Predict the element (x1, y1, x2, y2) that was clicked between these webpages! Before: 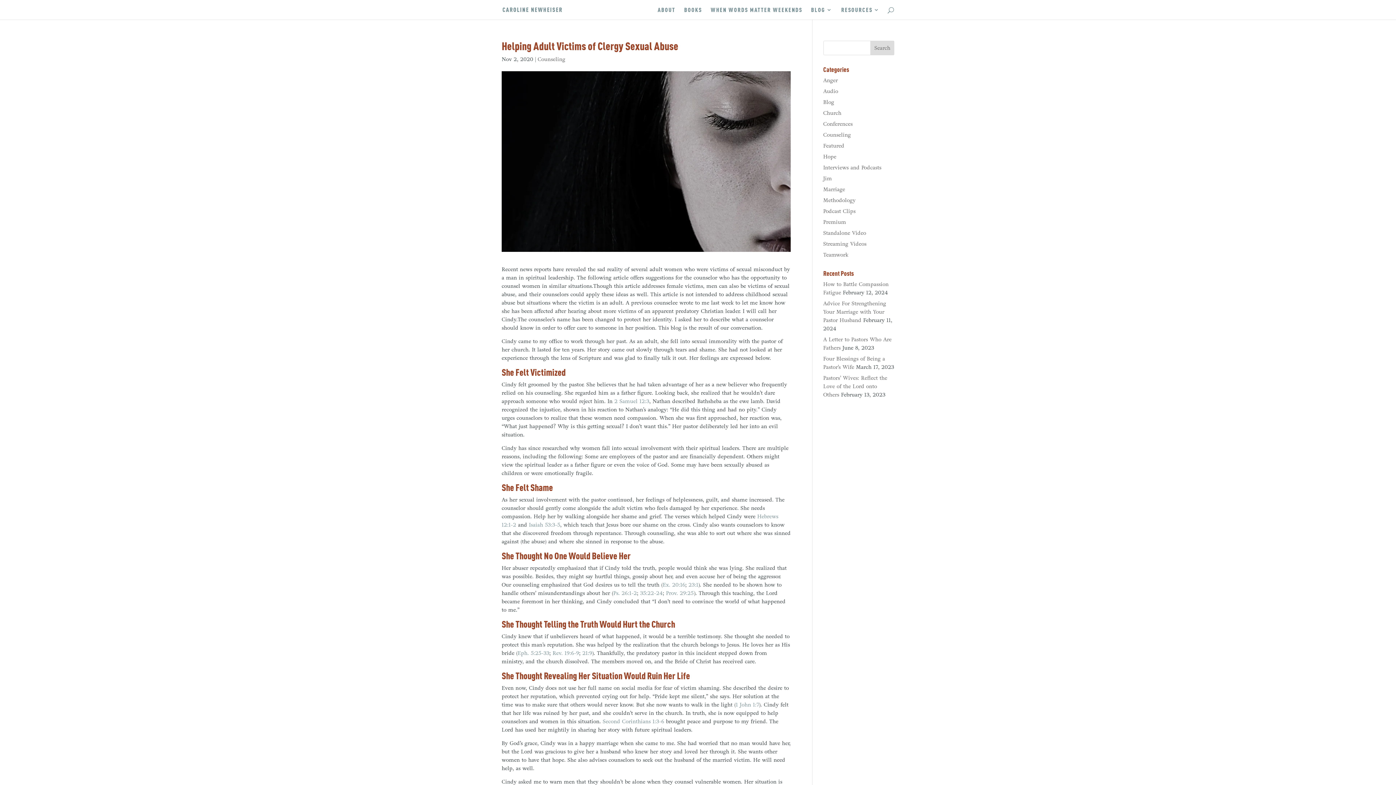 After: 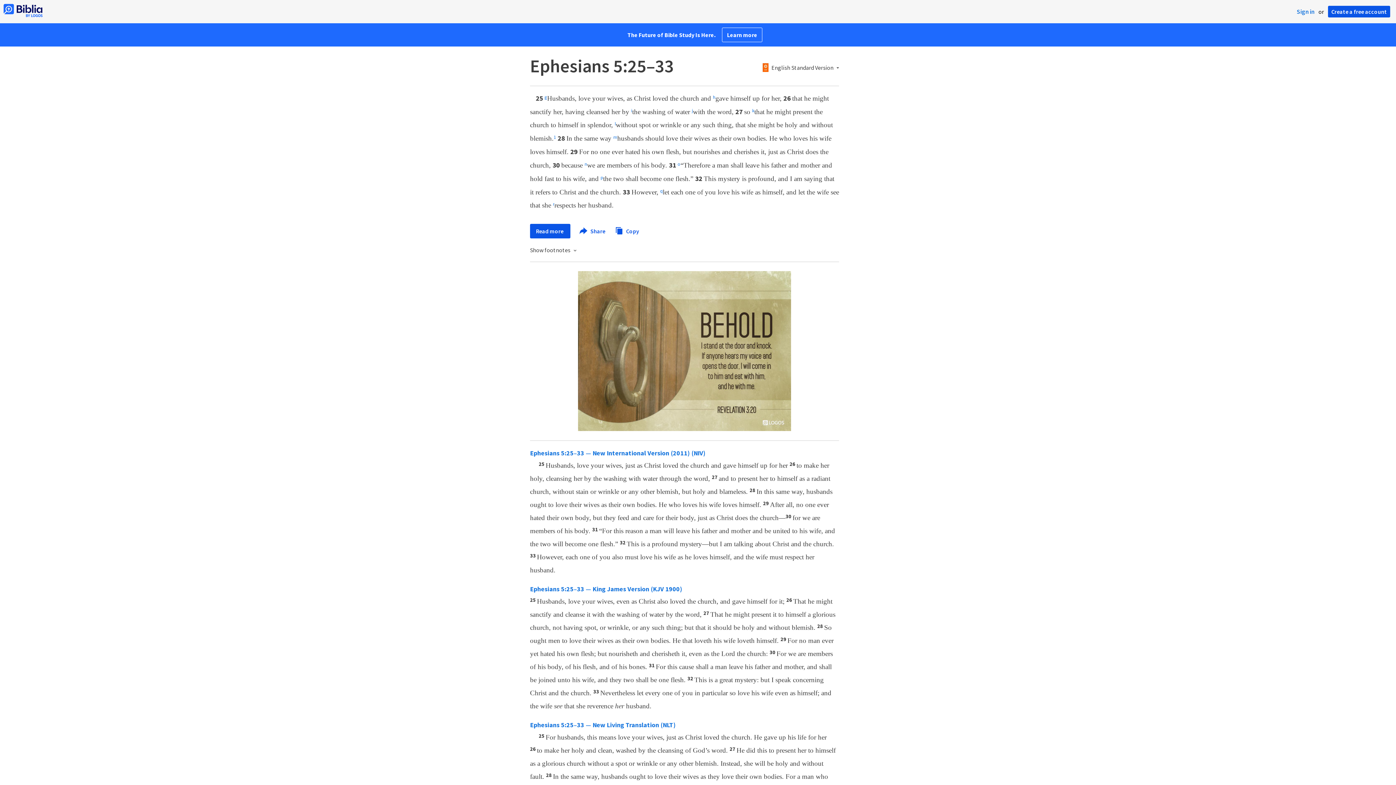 Action: label: Eph. 5:25-33 bbox: (517, 650, 549, 656)